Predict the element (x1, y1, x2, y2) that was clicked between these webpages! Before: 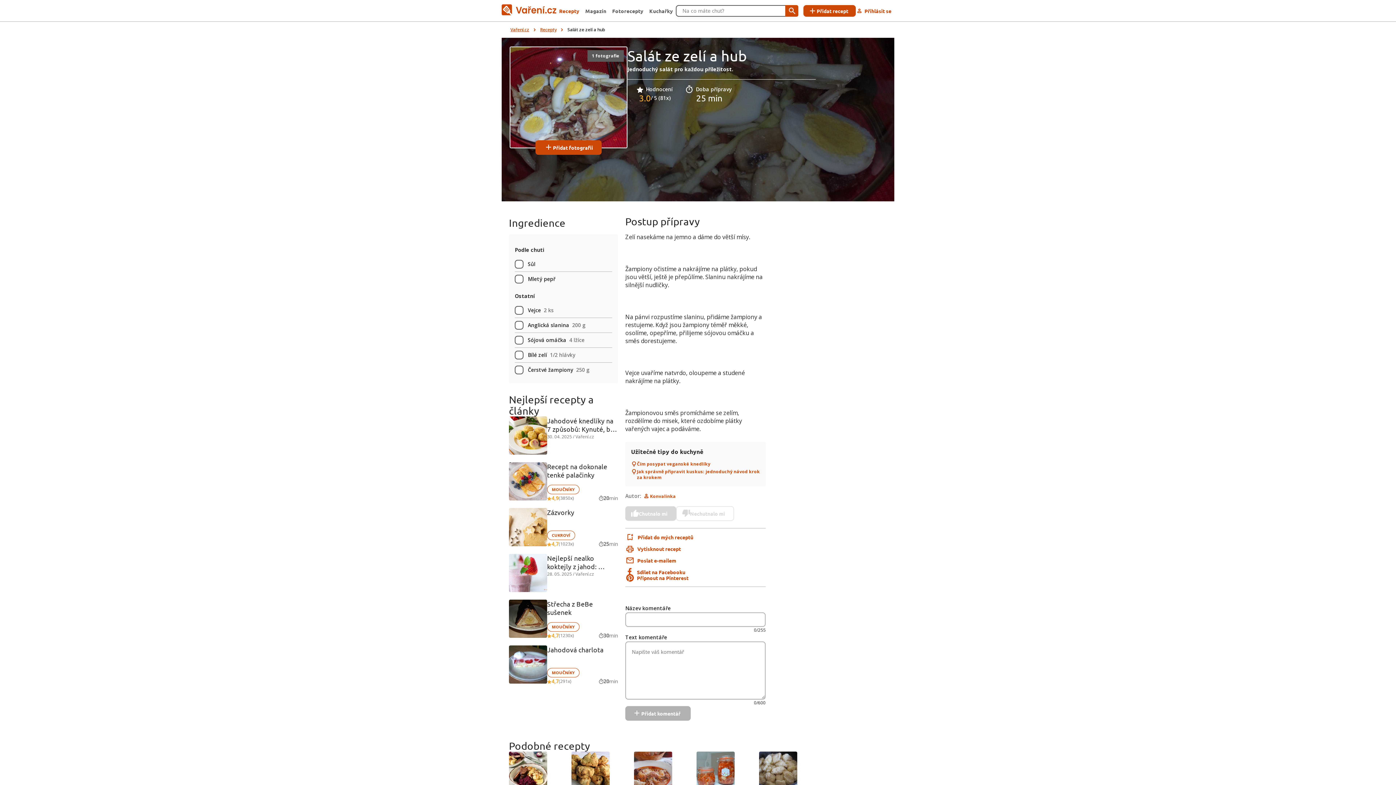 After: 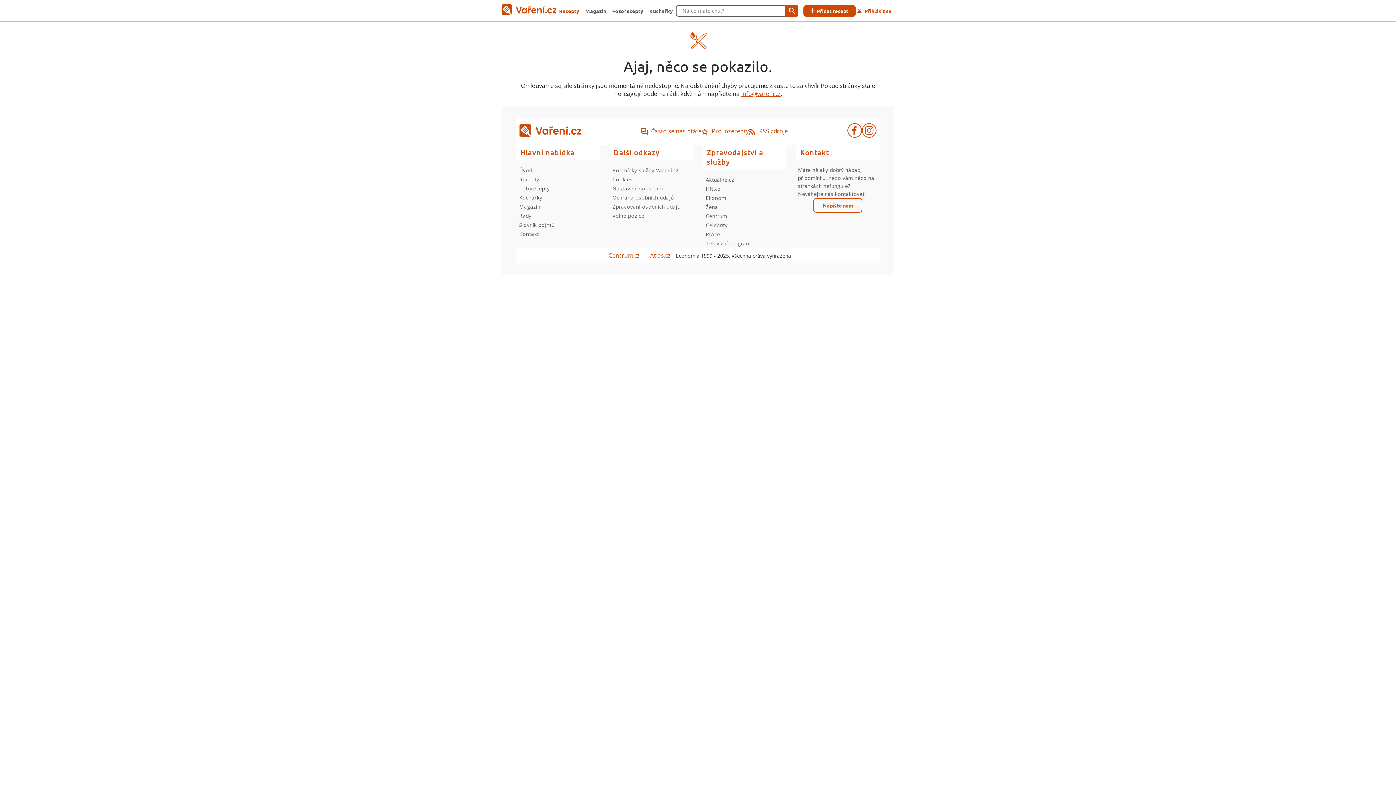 Action: bbox: (509, 600, 547, 640)